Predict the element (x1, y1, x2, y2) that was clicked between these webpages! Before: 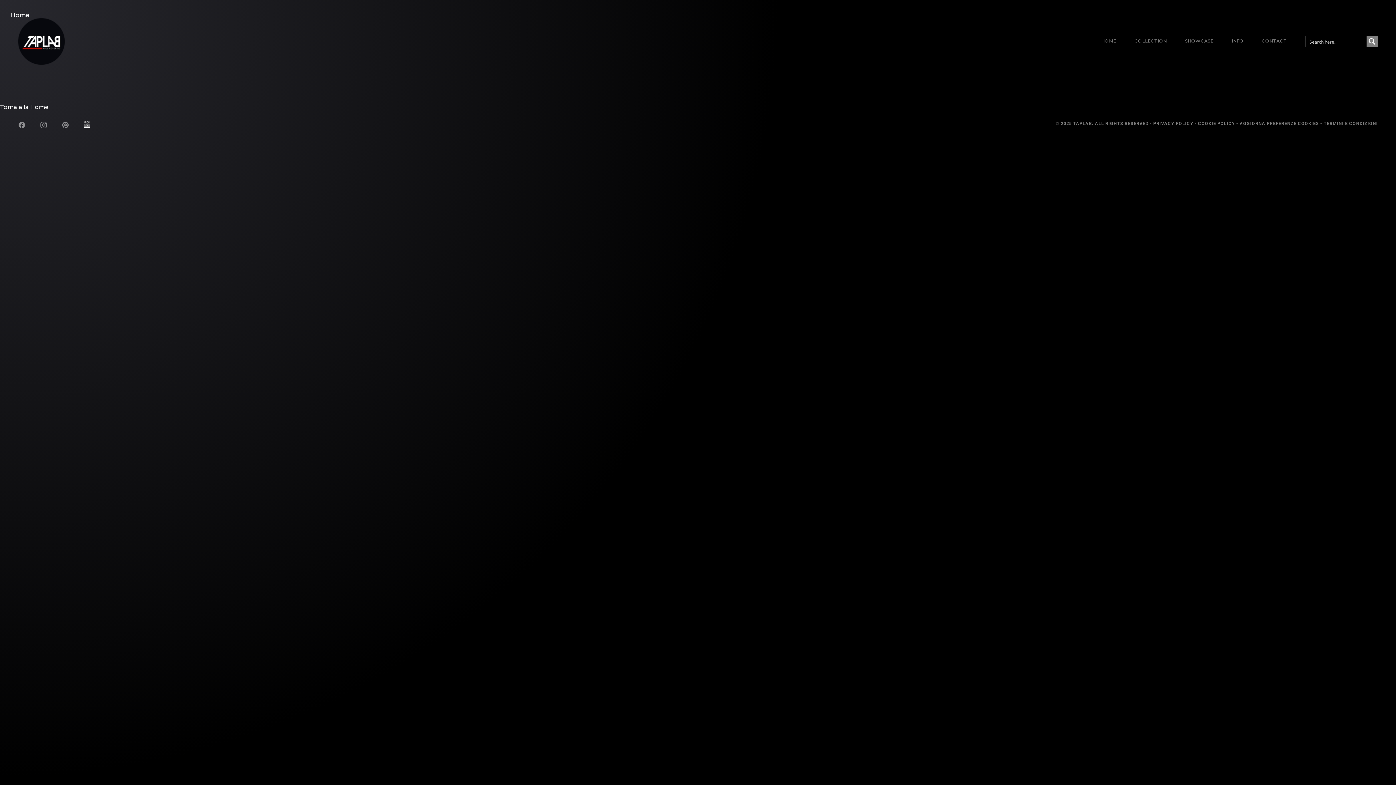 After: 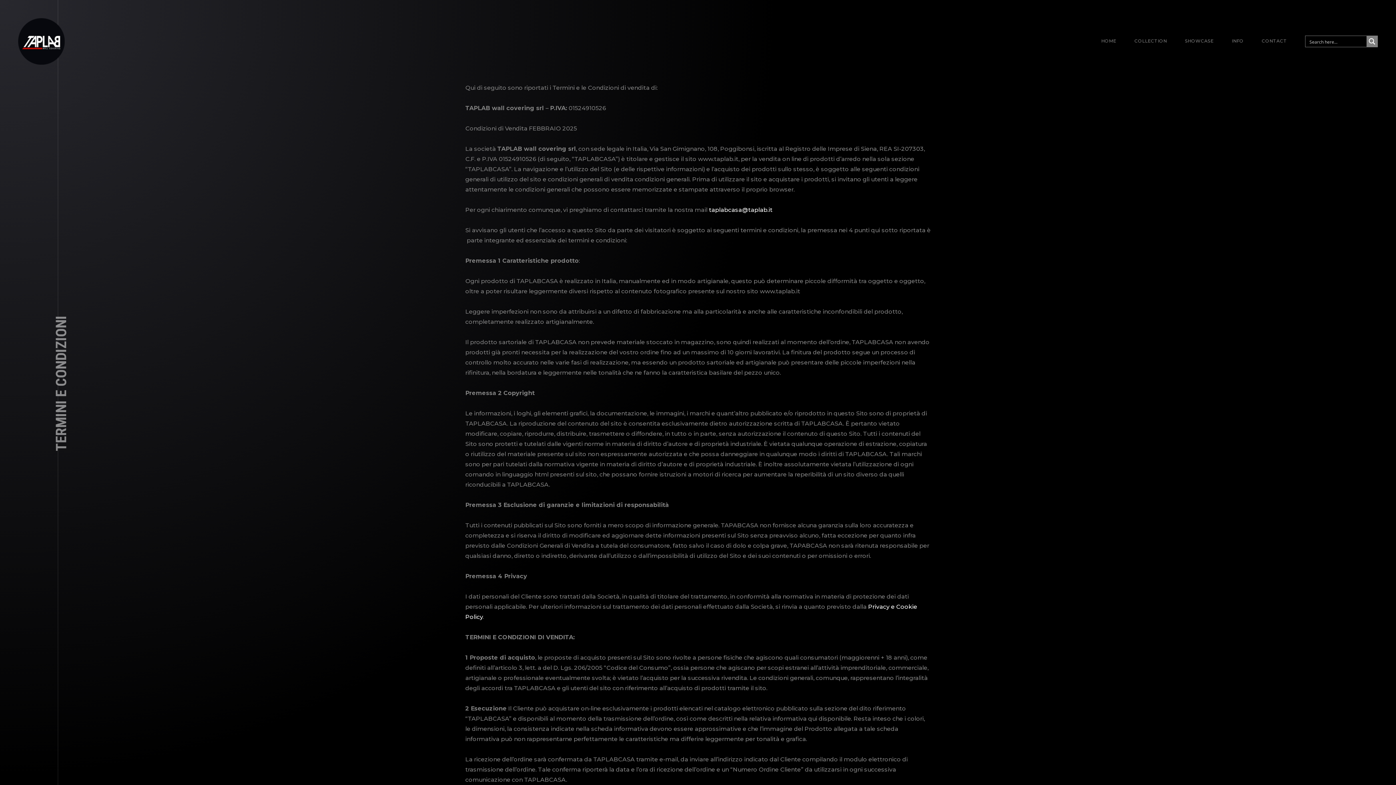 Action: label: TERMINI E CONDIZIONI bbox: (1324, 121, 1378, 126)